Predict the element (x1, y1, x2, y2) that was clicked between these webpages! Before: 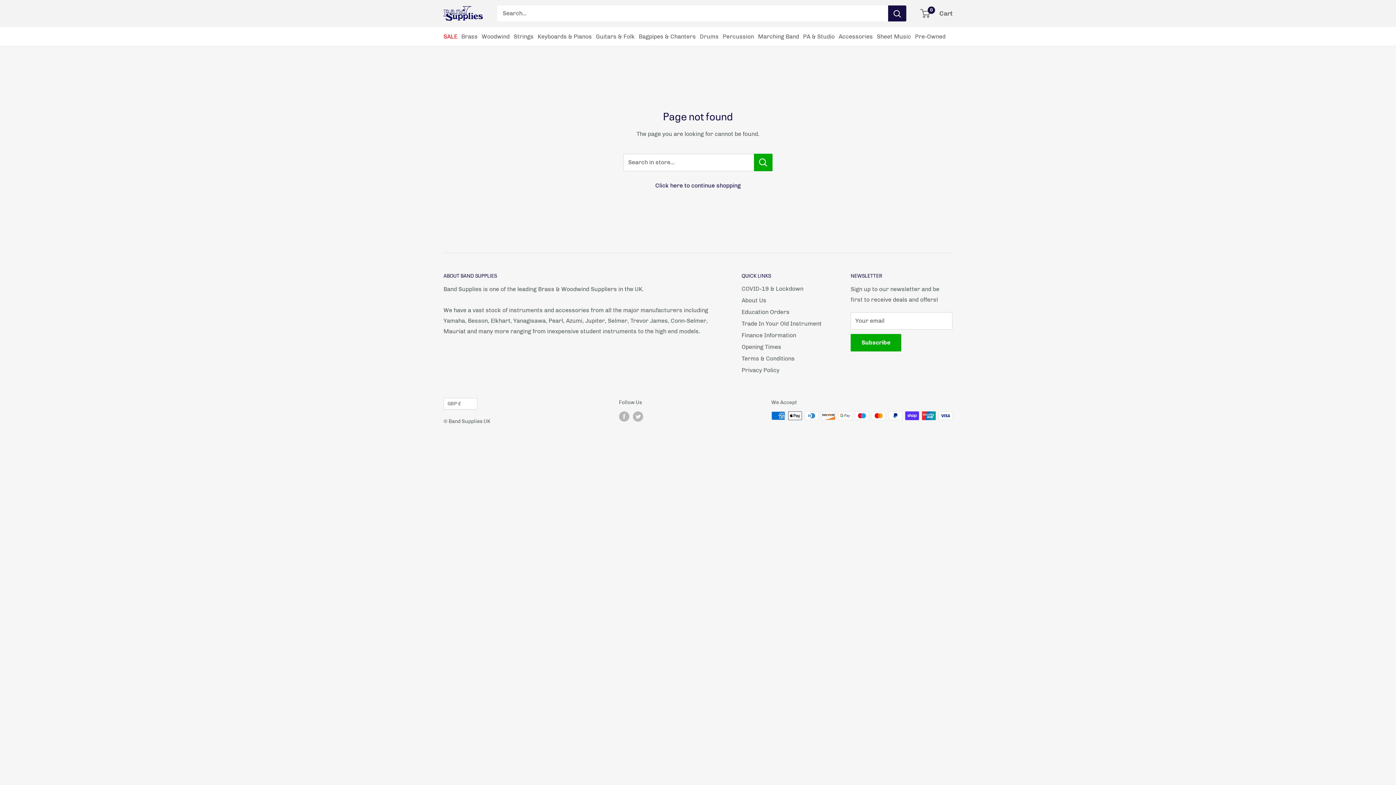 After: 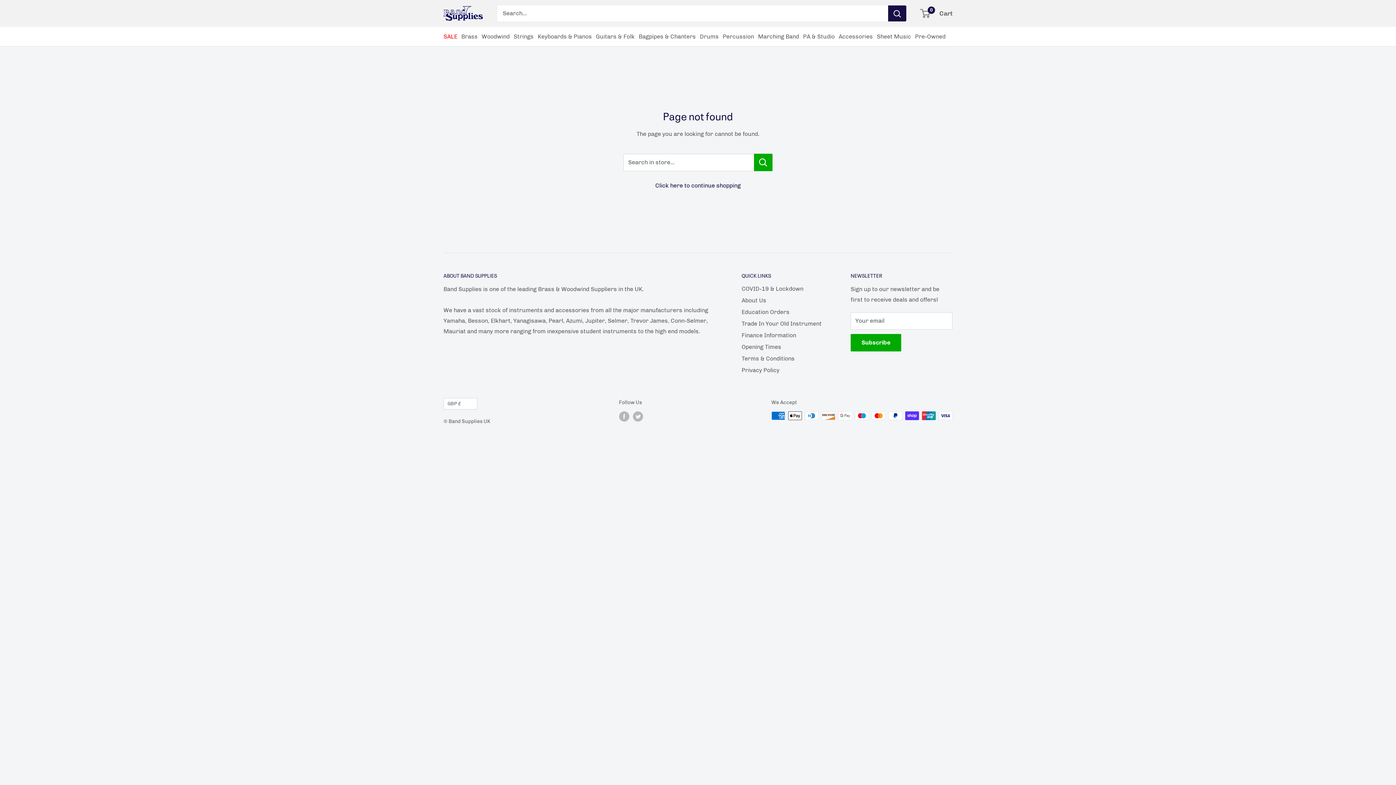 Action: label: Search bbox: (888, 5, 906, 21)